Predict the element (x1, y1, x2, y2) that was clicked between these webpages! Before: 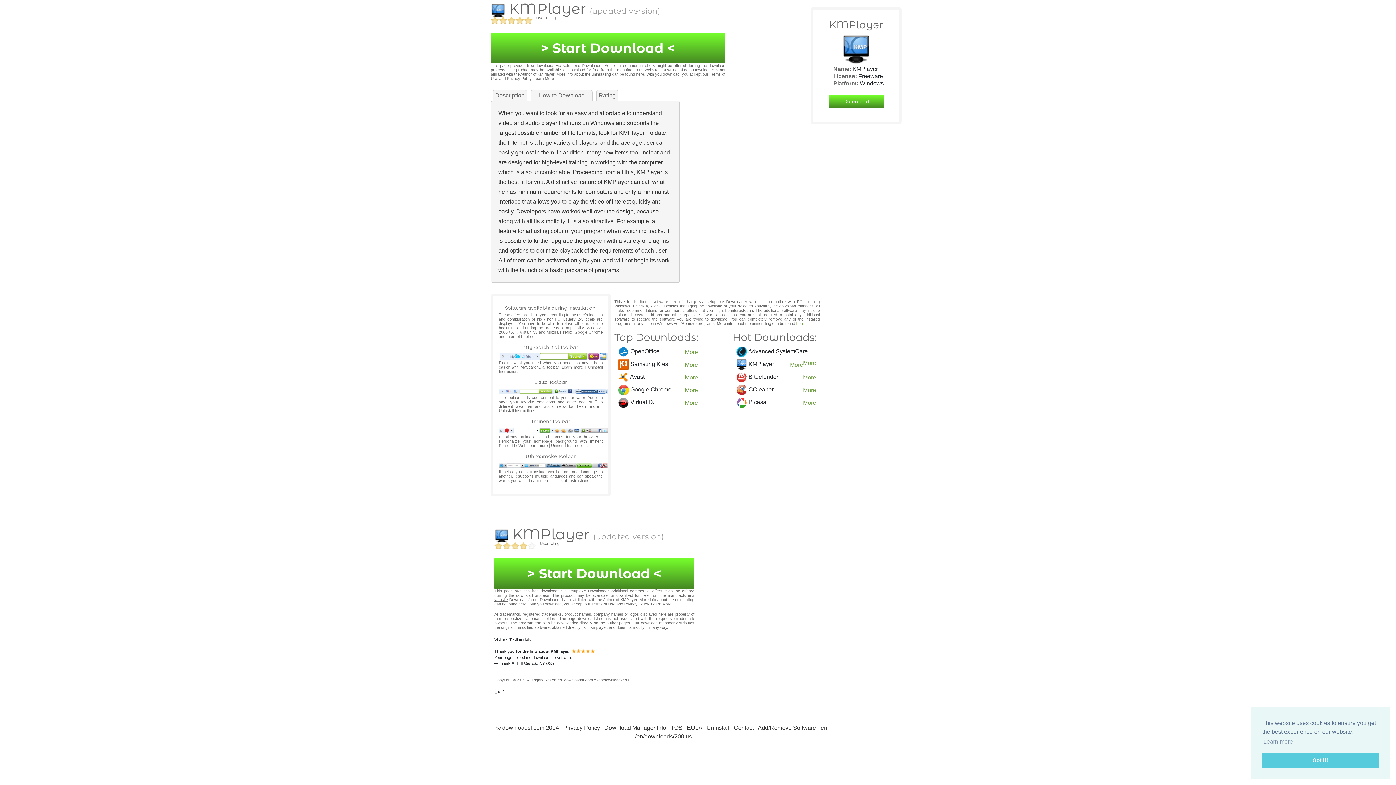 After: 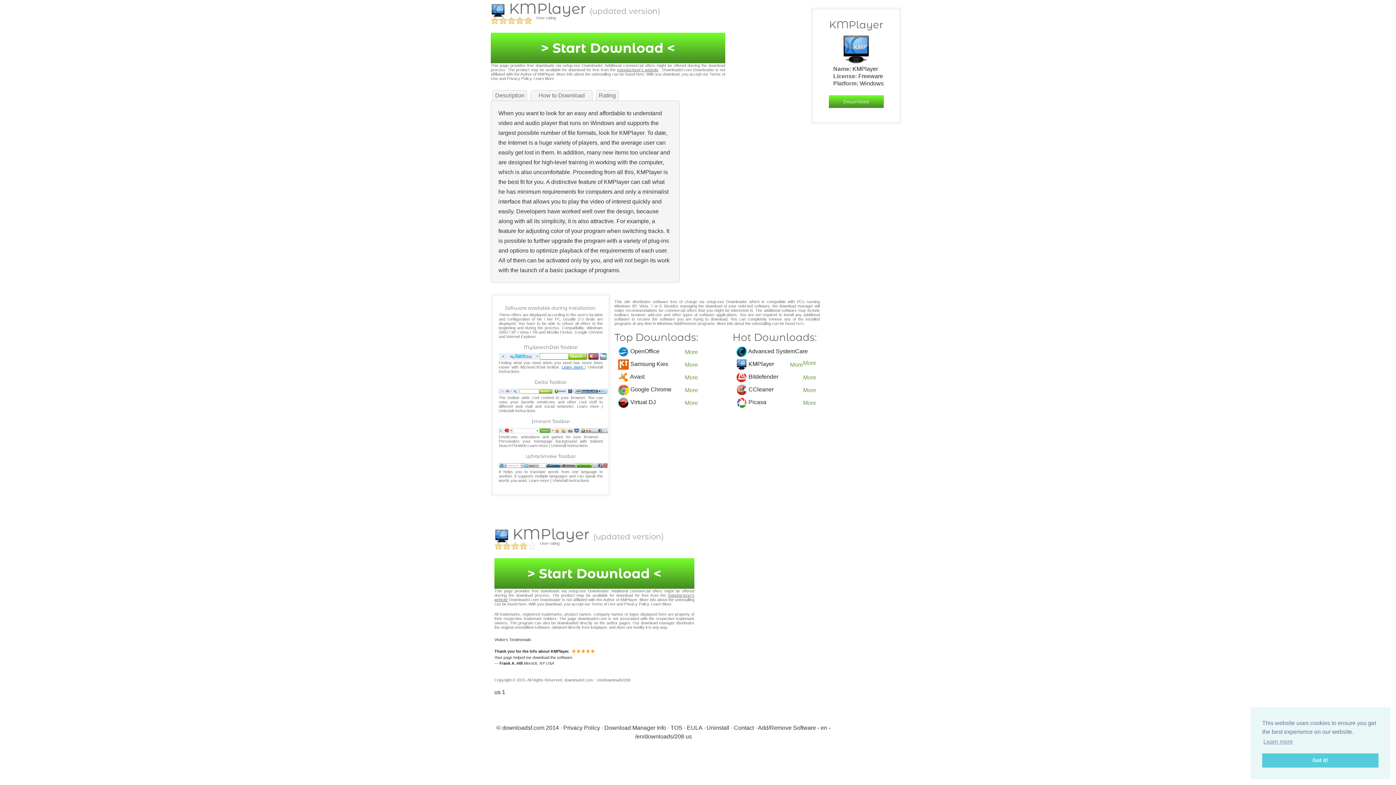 Action: bbox: (561, 365, 584, 369) label: Learn more 